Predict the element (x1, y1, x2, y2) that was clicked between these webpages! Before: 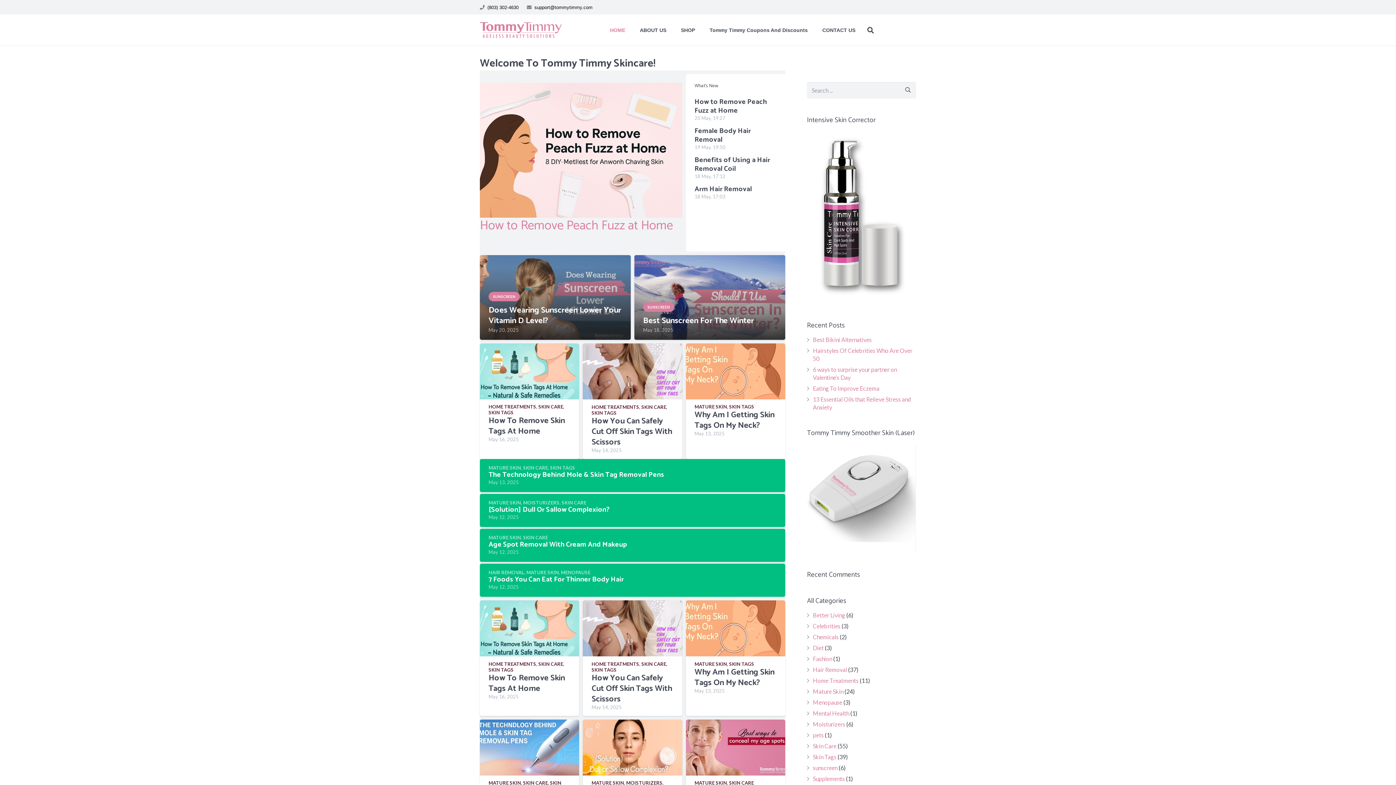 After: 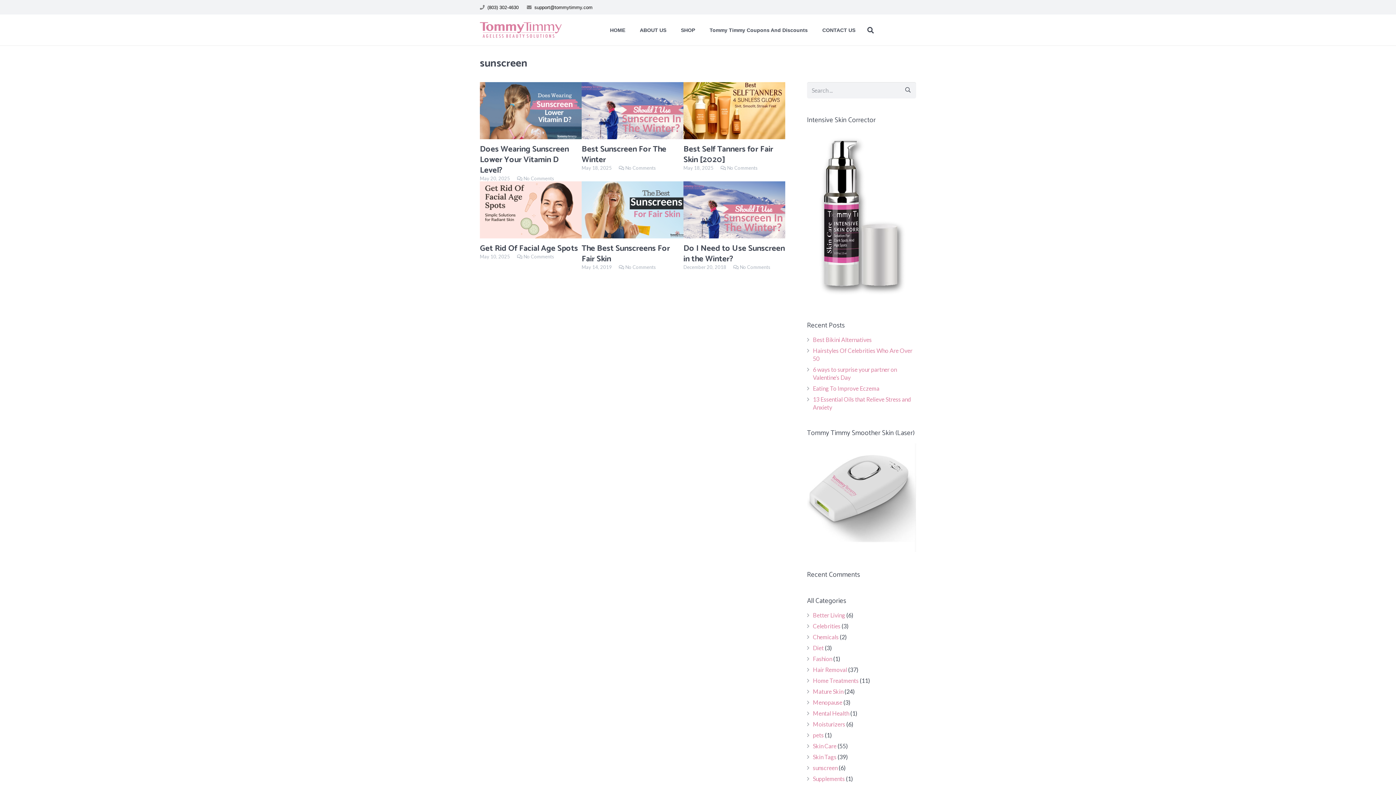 Action: bbox: (813, 764, 837, 771) label: sunscreen